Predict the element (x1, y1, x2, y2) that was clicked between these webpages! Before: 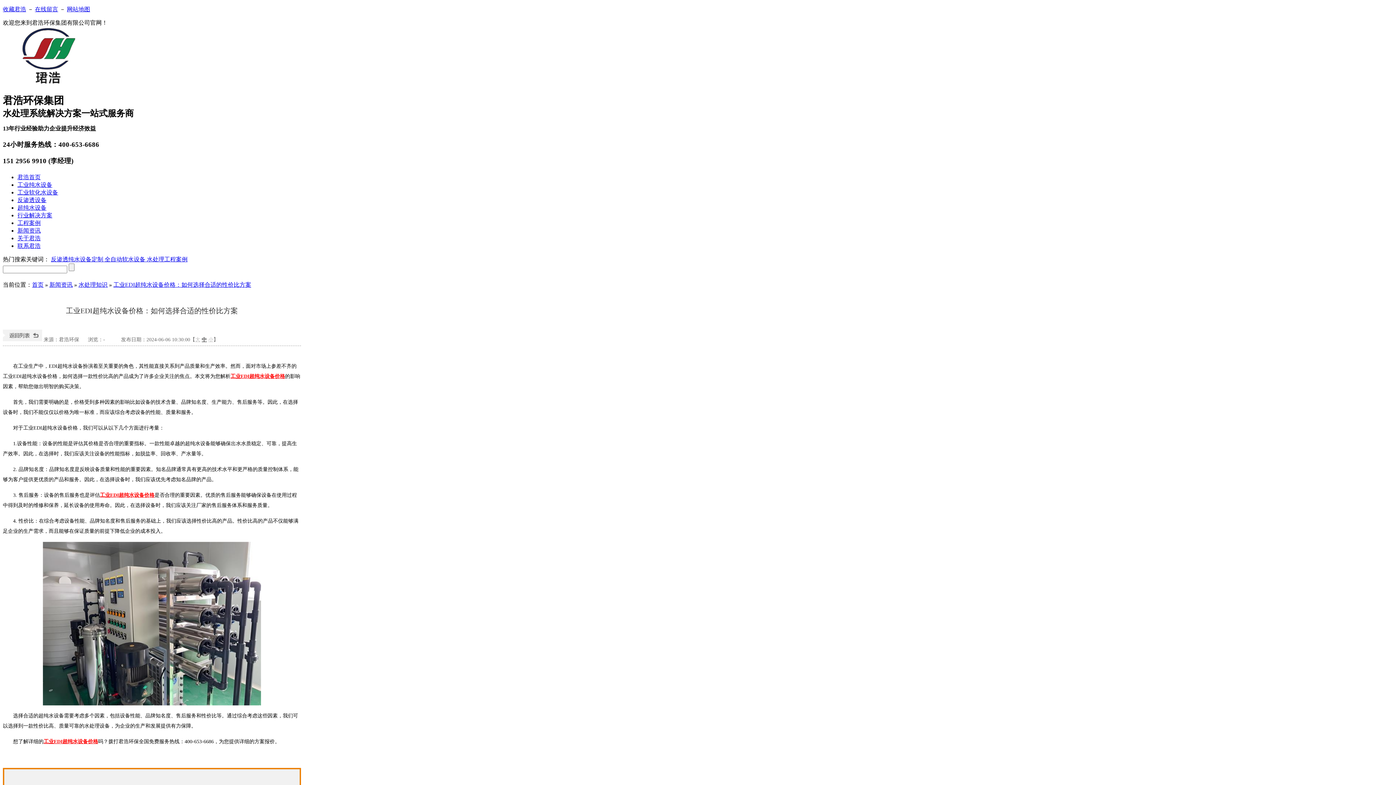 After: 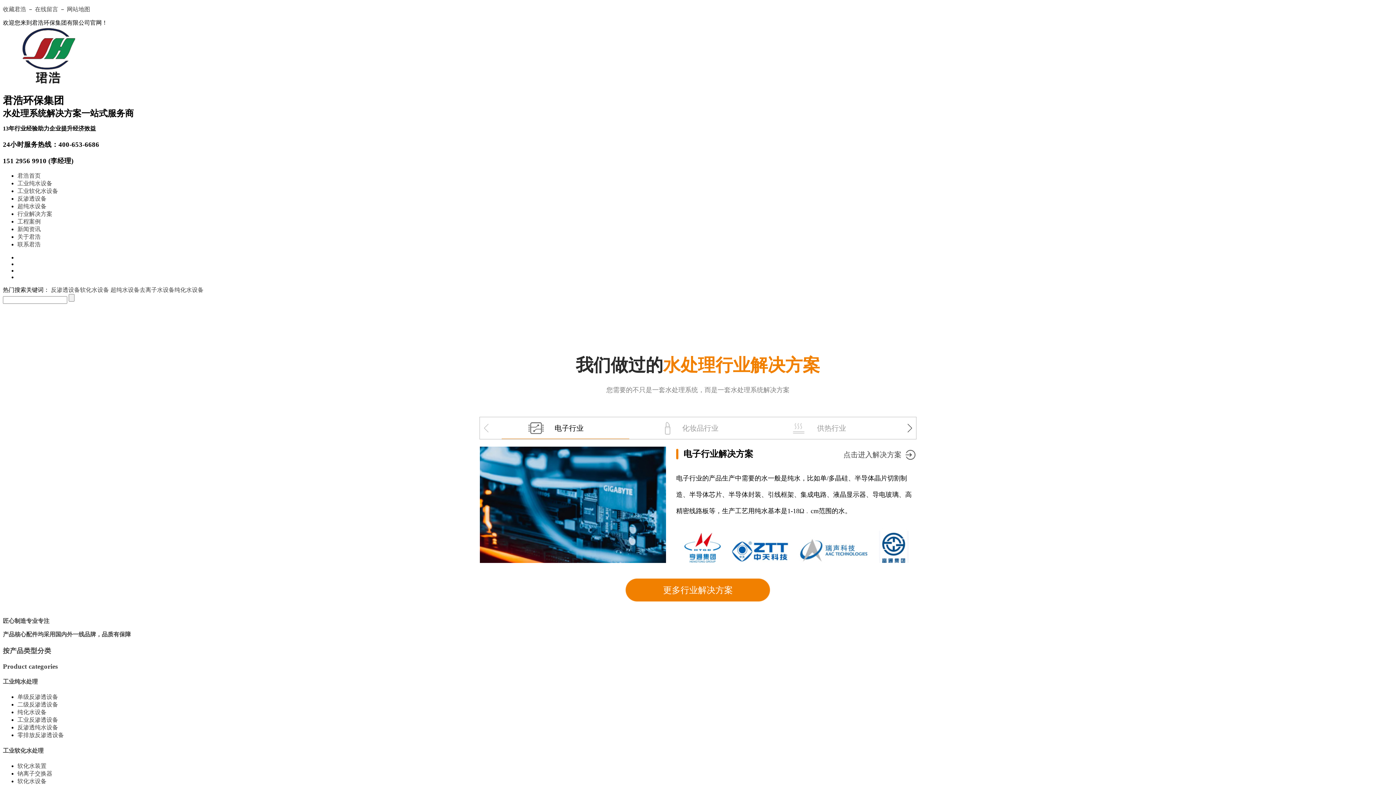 Action: bbox: (17, 174, 40, 180) label: 君浩首页